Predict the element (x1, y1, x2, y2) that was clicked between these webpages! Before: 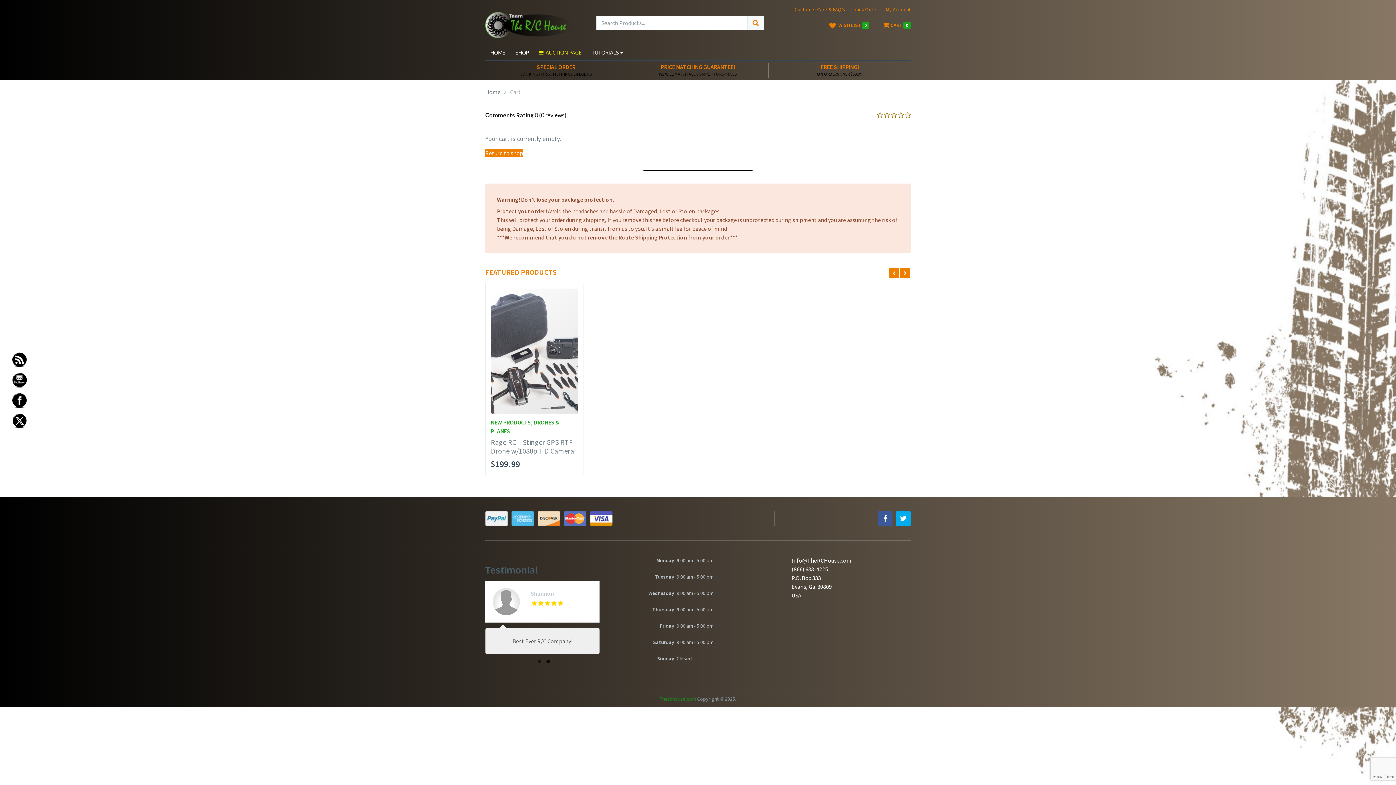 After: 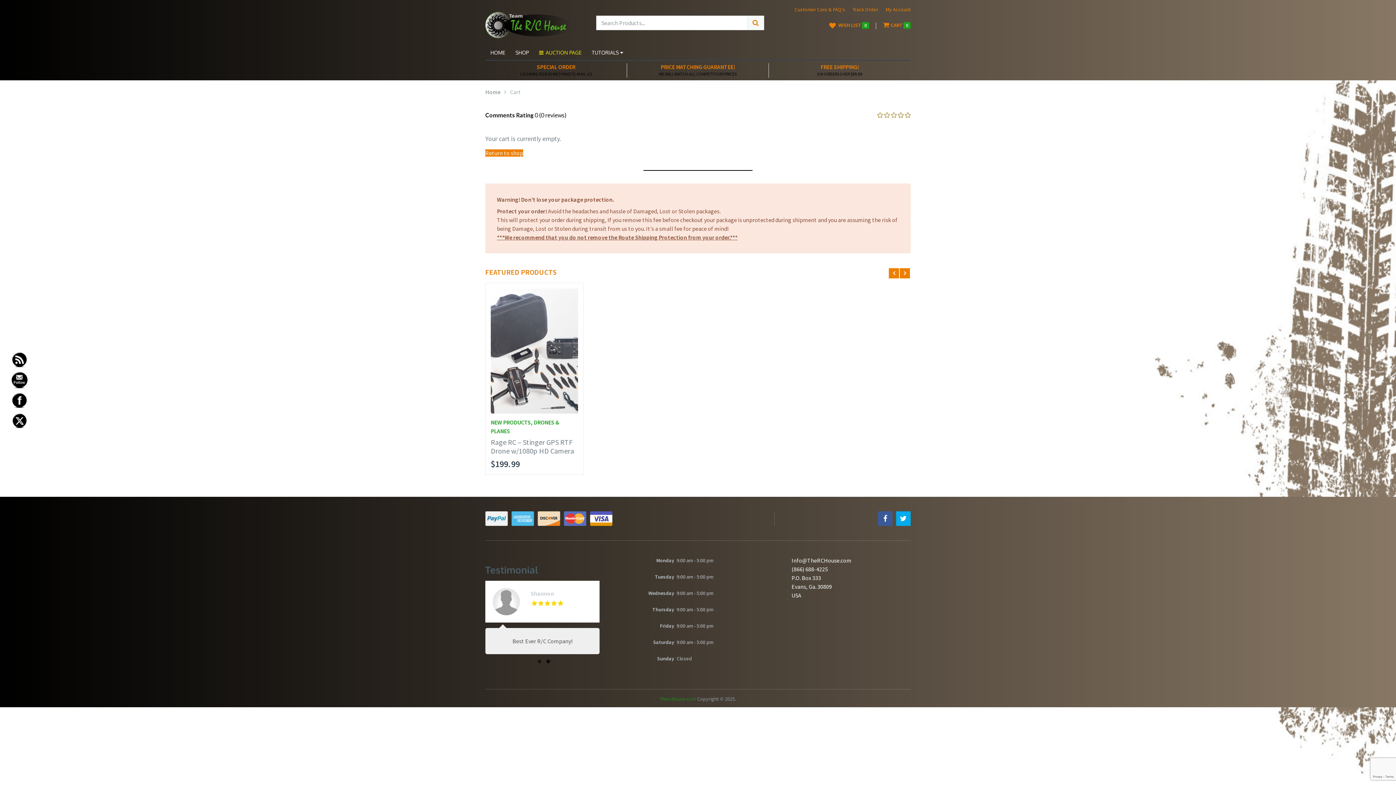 Action: bbox: (12, 373, 27, 388)